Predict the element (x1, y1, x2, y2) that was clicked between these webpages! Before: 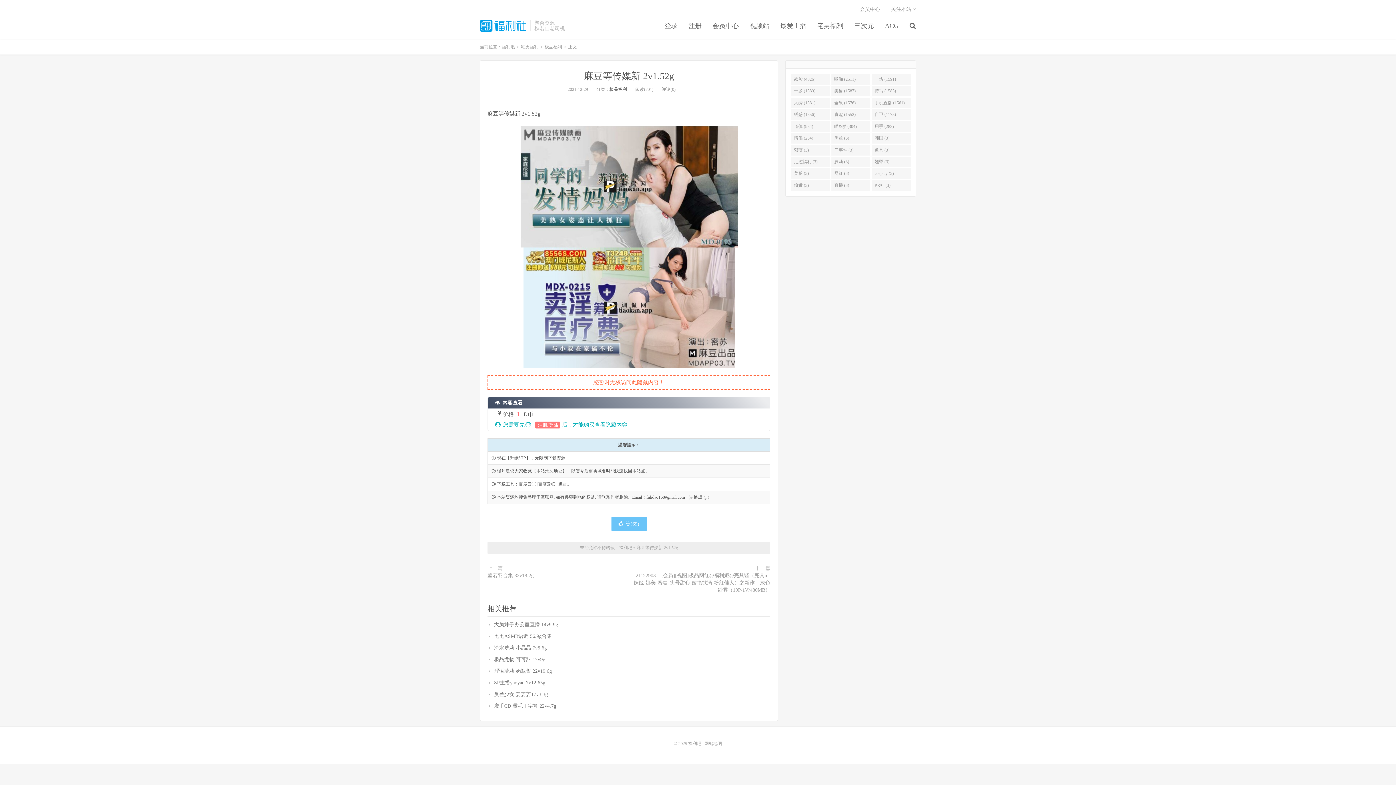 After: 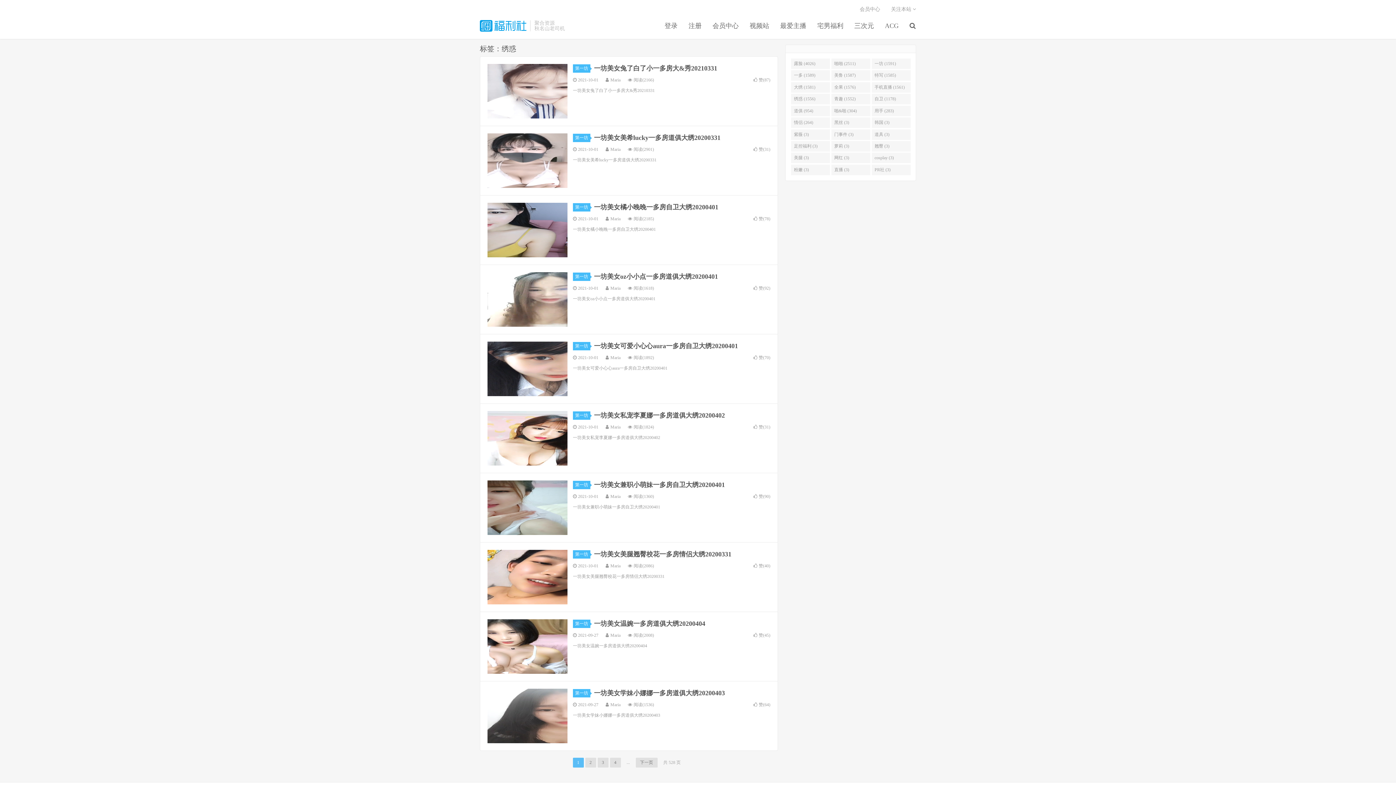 Action: bbox: (791, 109, 830, 120) label: 绣惑 (1556)